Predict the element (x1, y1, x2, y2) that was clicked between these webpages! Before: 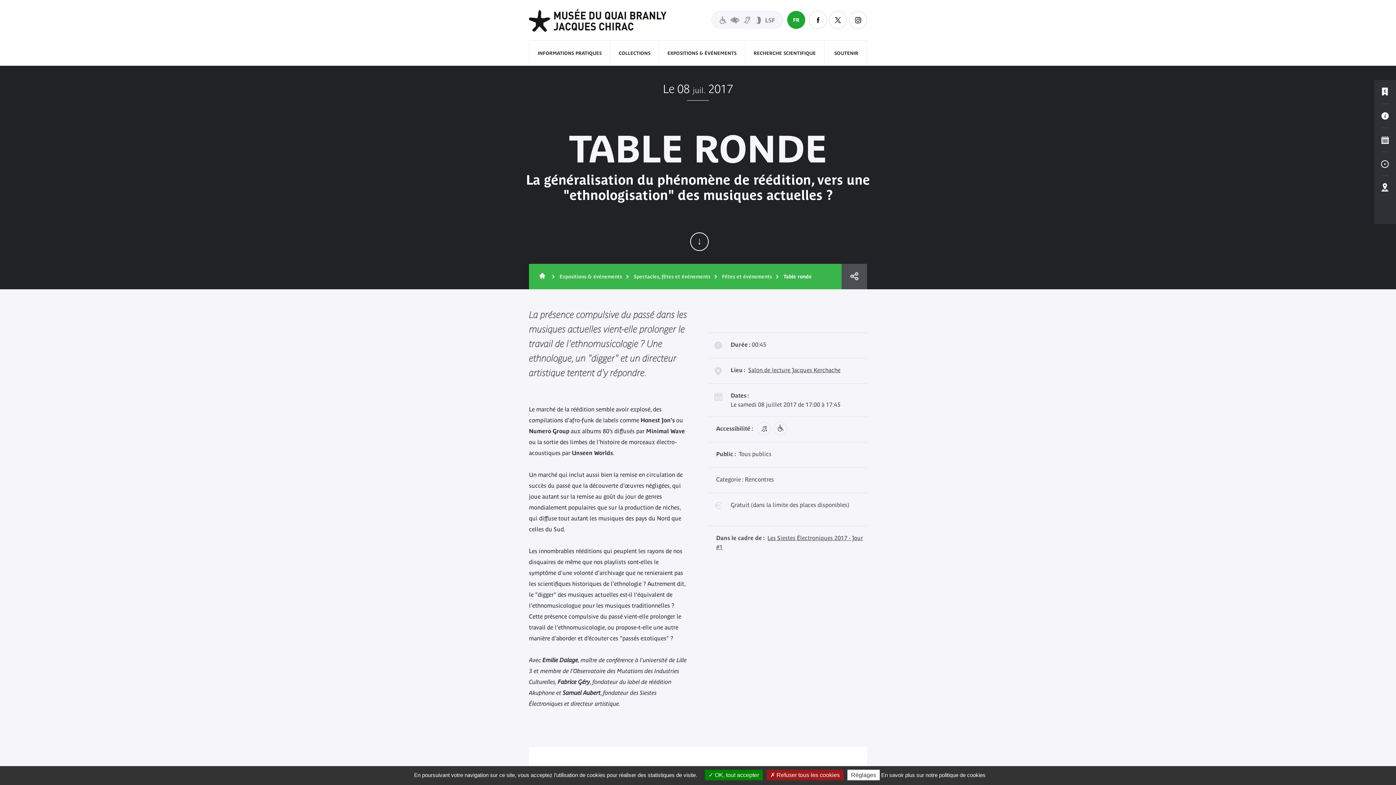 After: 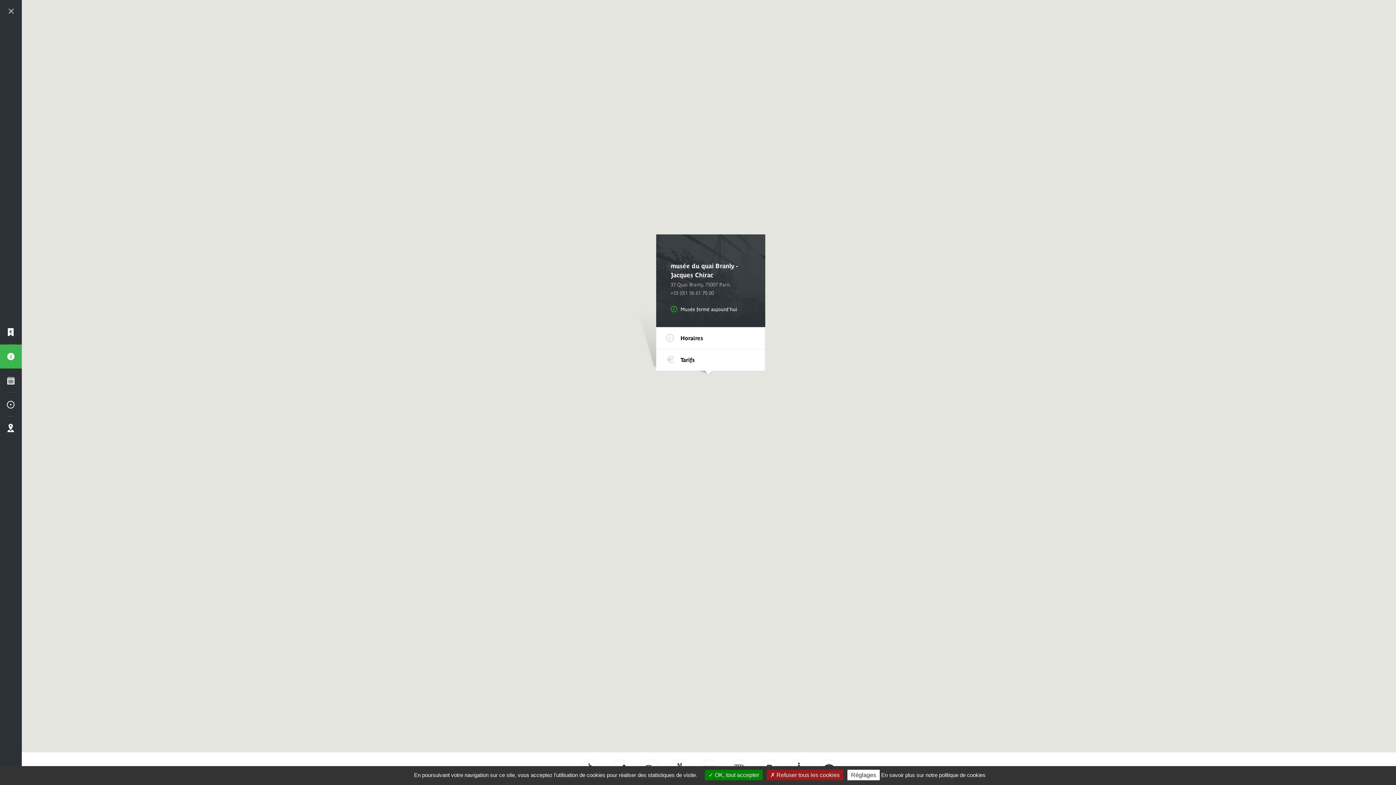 Action: bbox: (1374, 104, 1396, 128) label: Informations